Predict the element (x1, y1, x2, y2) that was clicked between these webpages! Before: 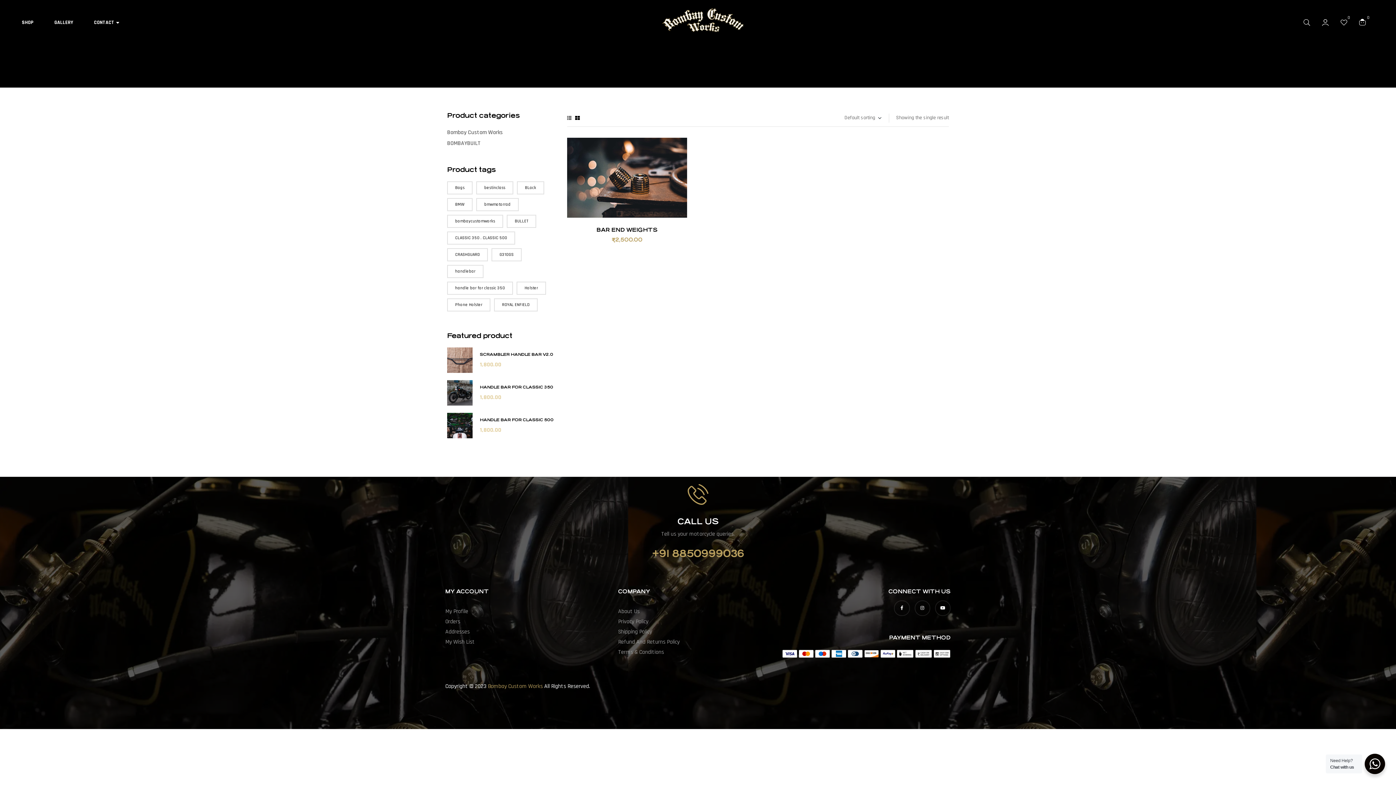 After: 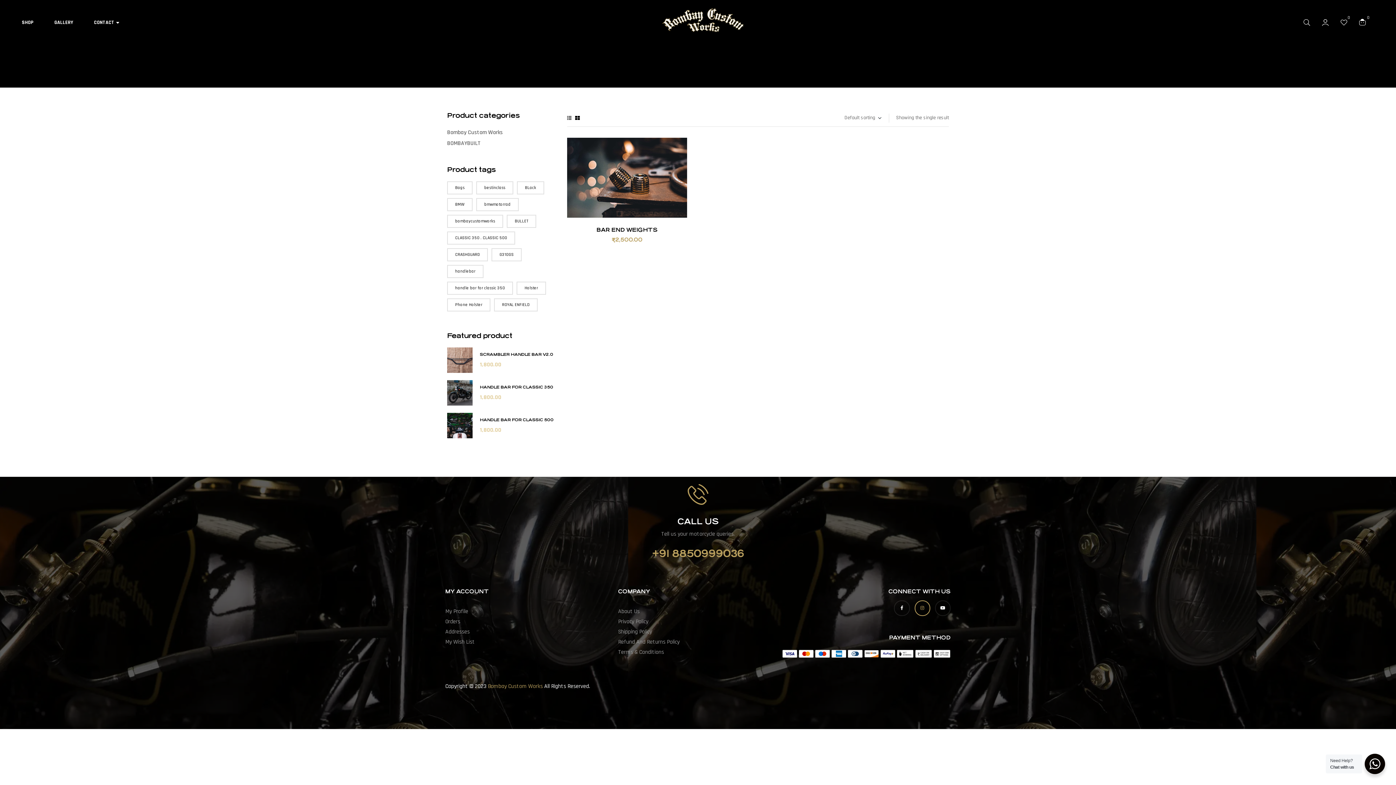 Action: label: Instagram bbox: (914, 600, 930, 616)